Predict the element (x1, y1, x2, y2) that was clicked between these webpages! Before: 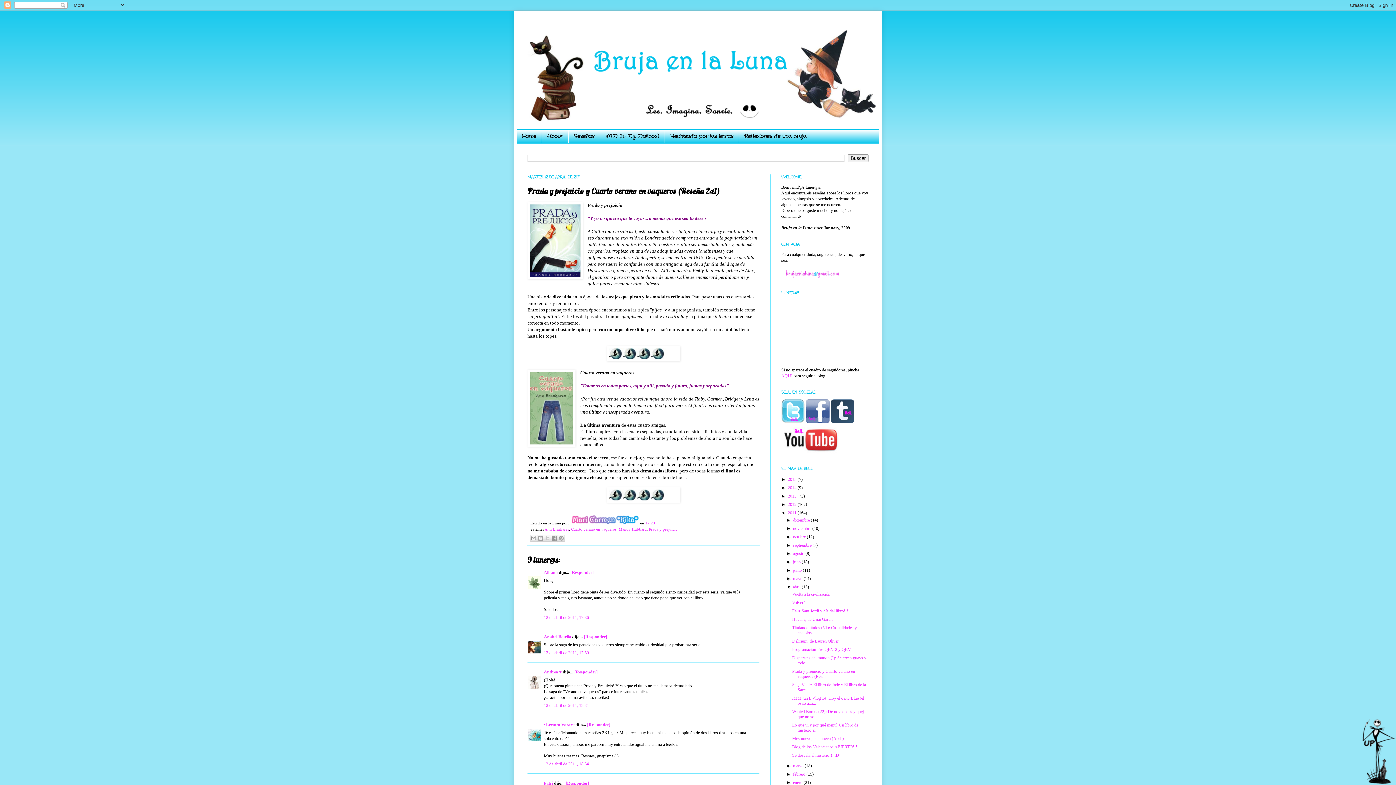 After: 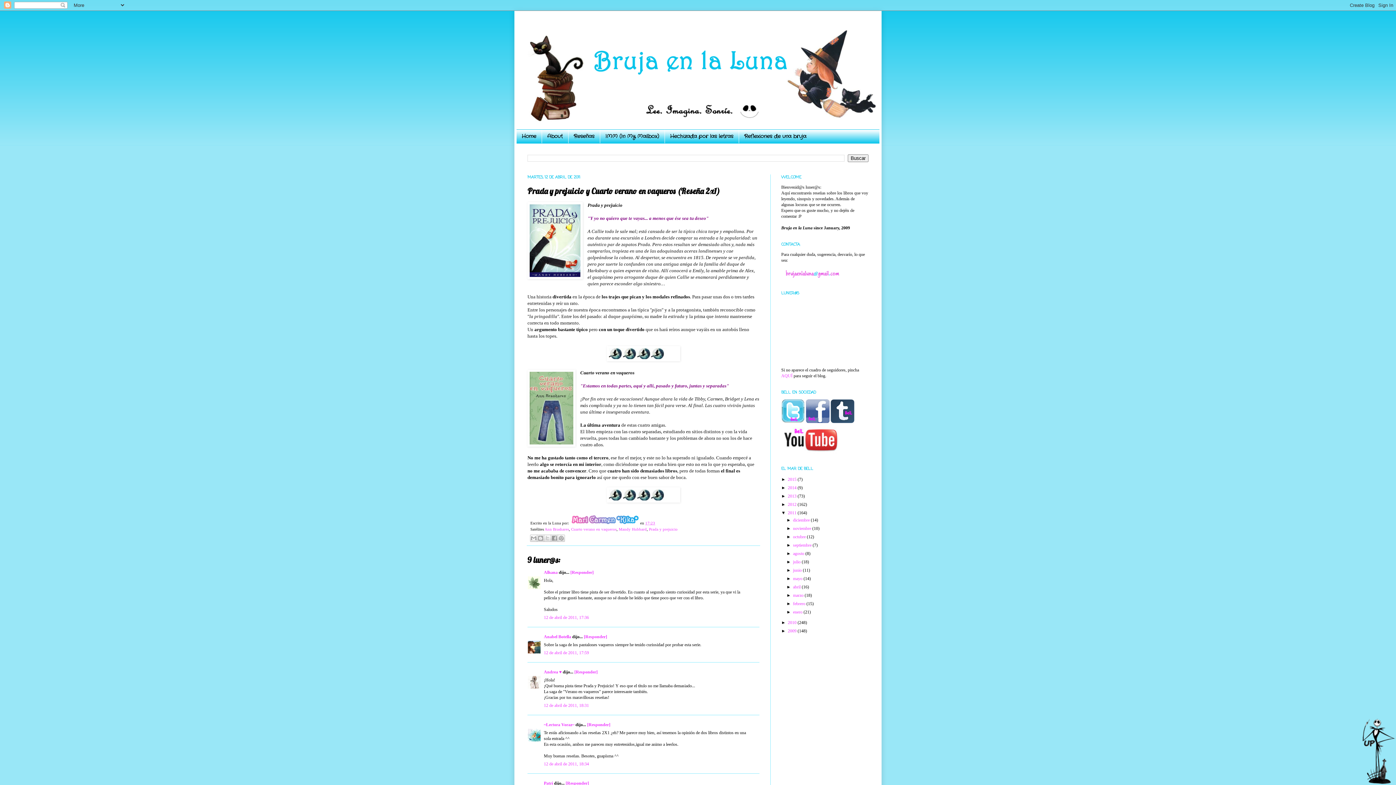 Action: label: ▼   bbox: (786, 584, 793, 589)